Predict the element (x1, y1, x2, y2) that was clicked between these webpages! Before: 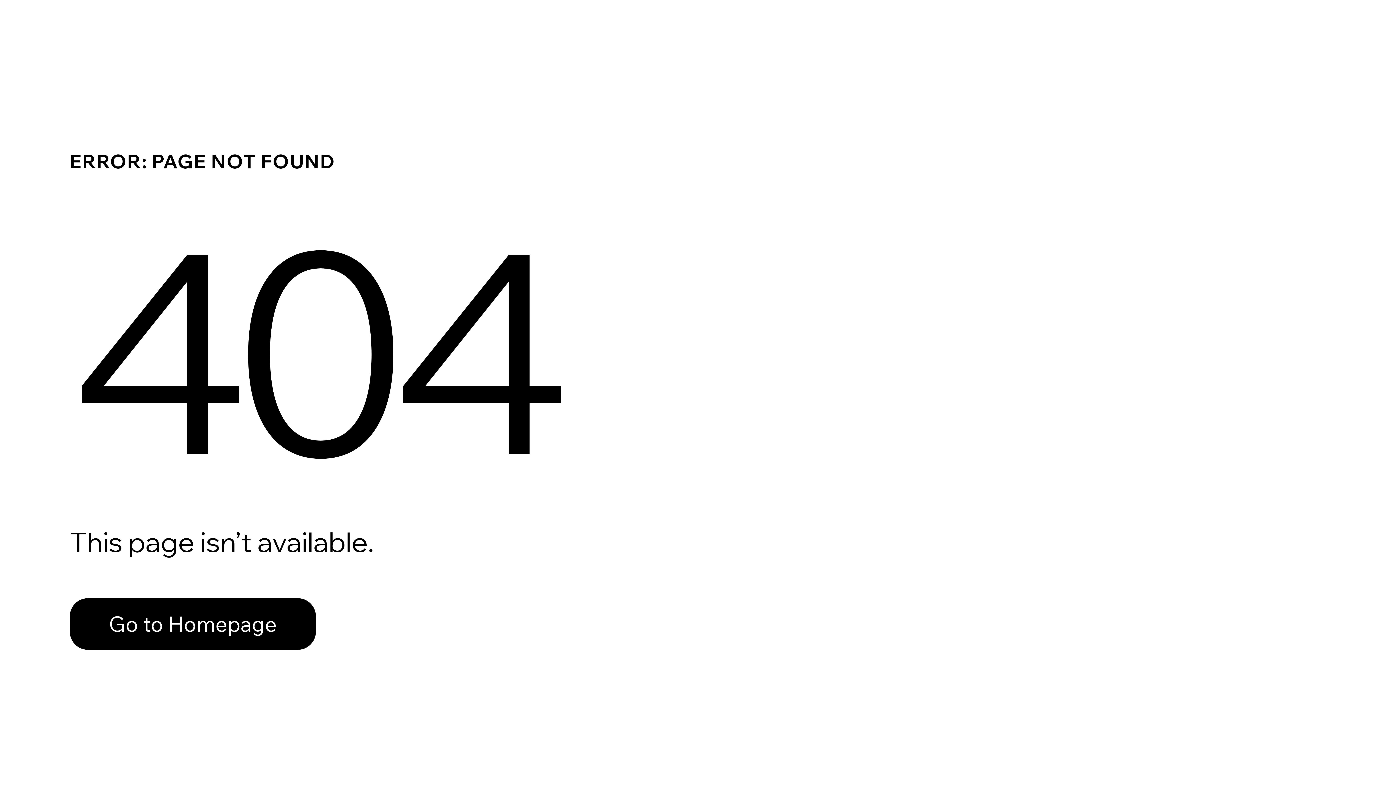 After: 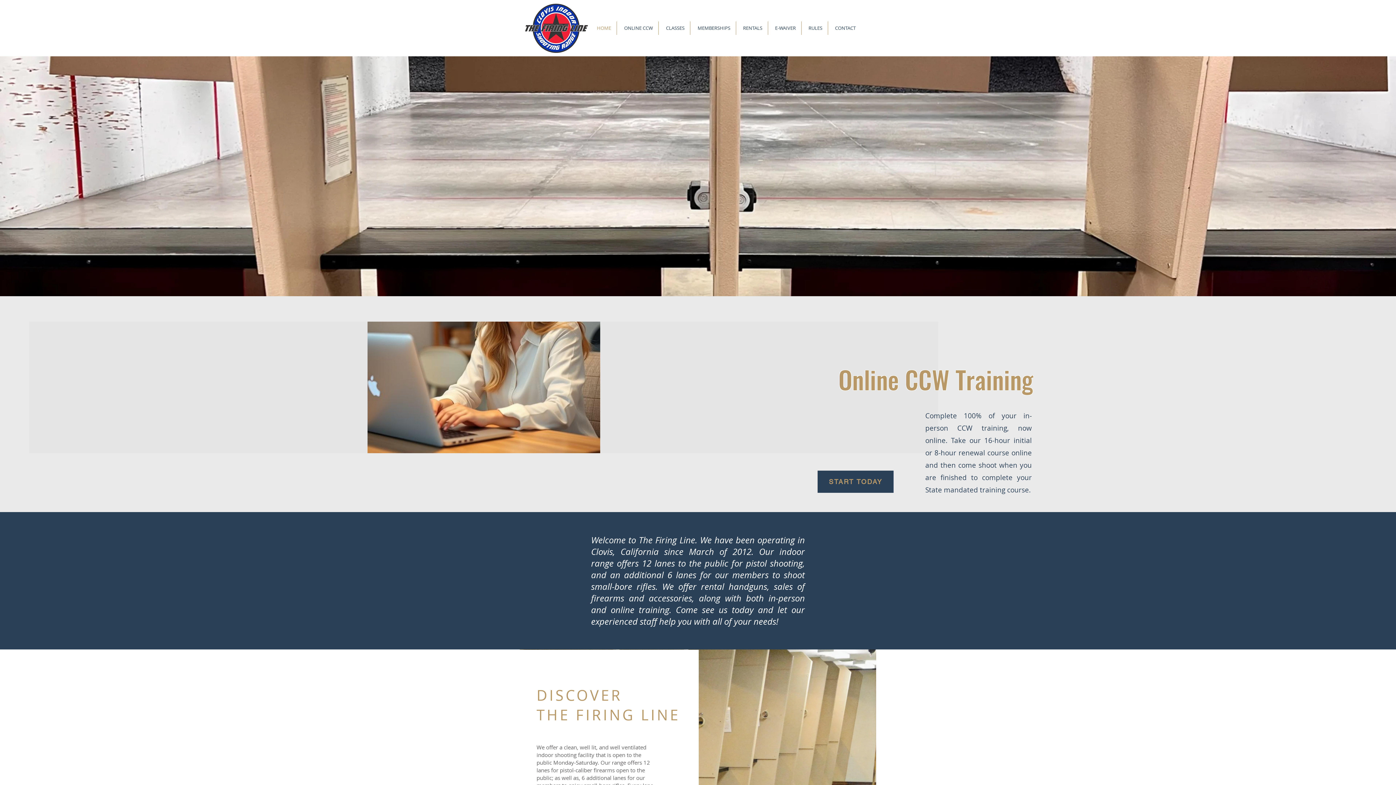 Action: label: Go to Homepage bbox: (69, 582, 768, 659)